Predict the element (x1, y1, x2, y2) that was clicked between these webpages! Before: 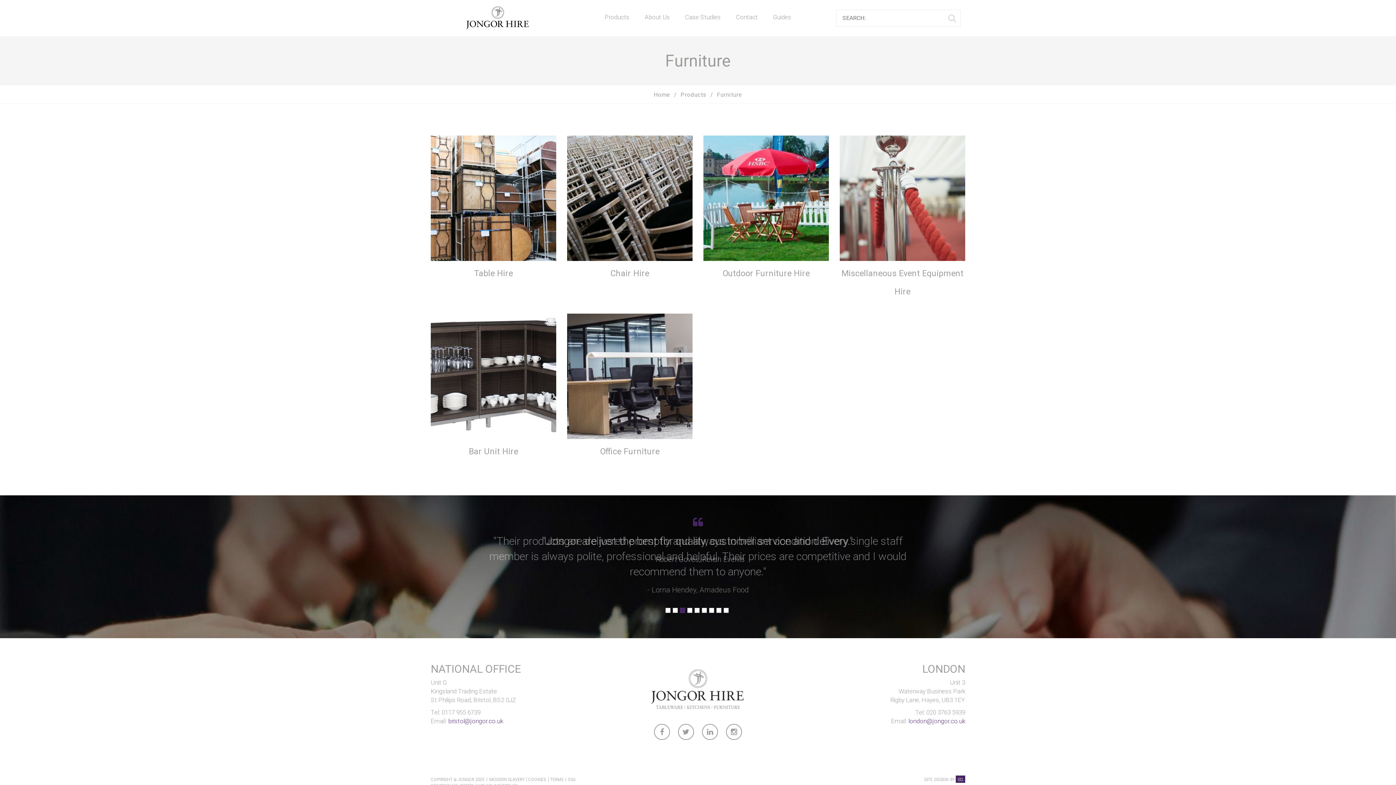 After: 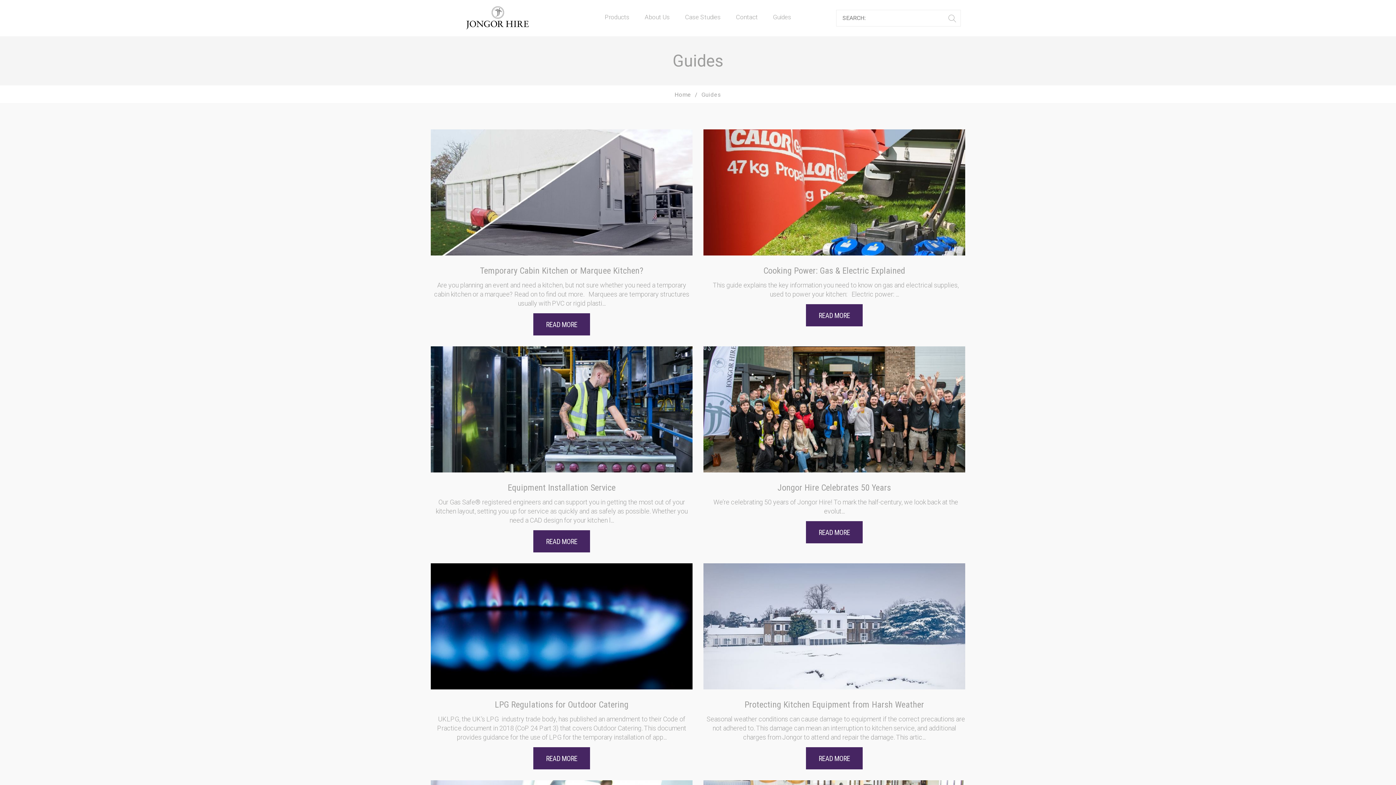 Action: label: Guides bbox: (766, 5, 798, 25)